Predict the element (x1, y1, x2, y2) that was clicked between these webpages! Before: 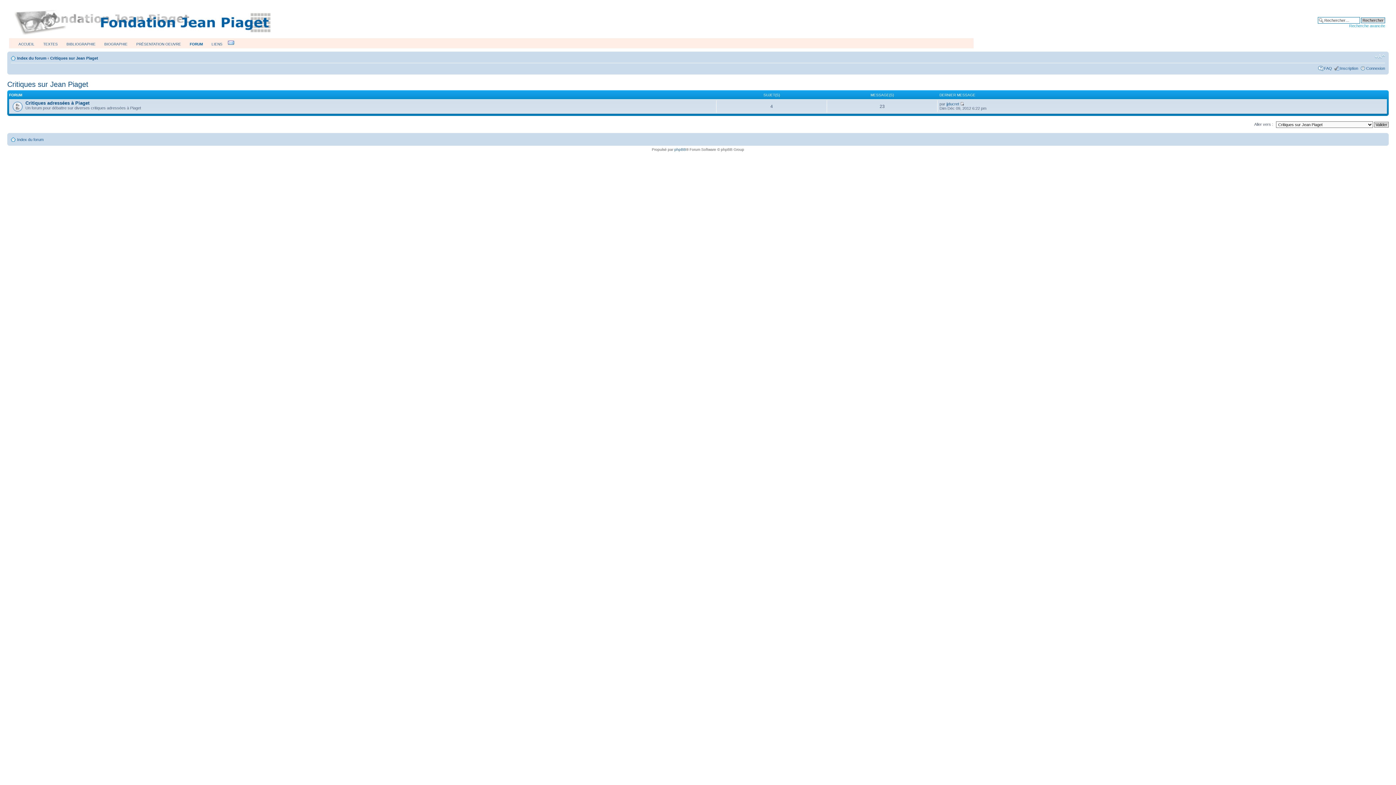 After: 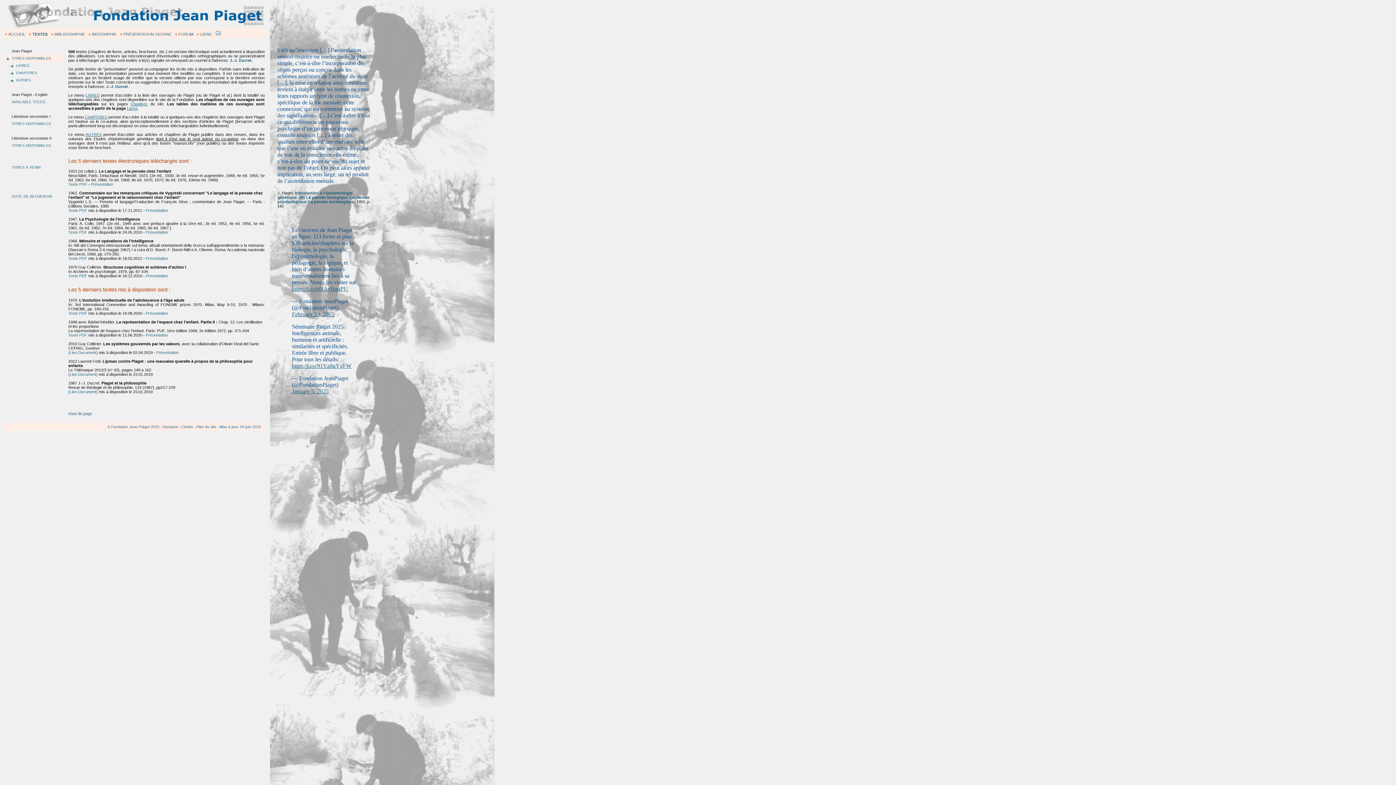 Action: label: TEXTES bbox: (43, 42, 57, 46)